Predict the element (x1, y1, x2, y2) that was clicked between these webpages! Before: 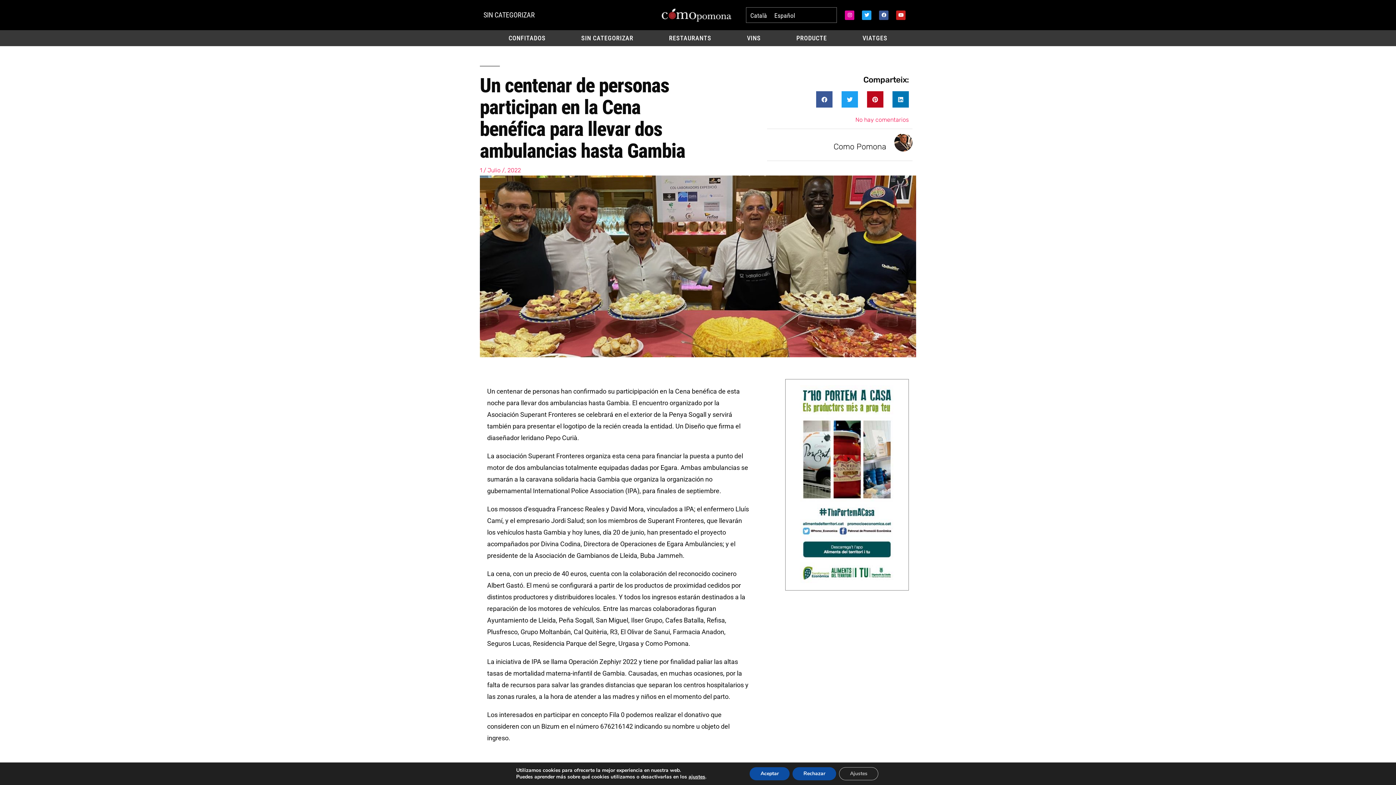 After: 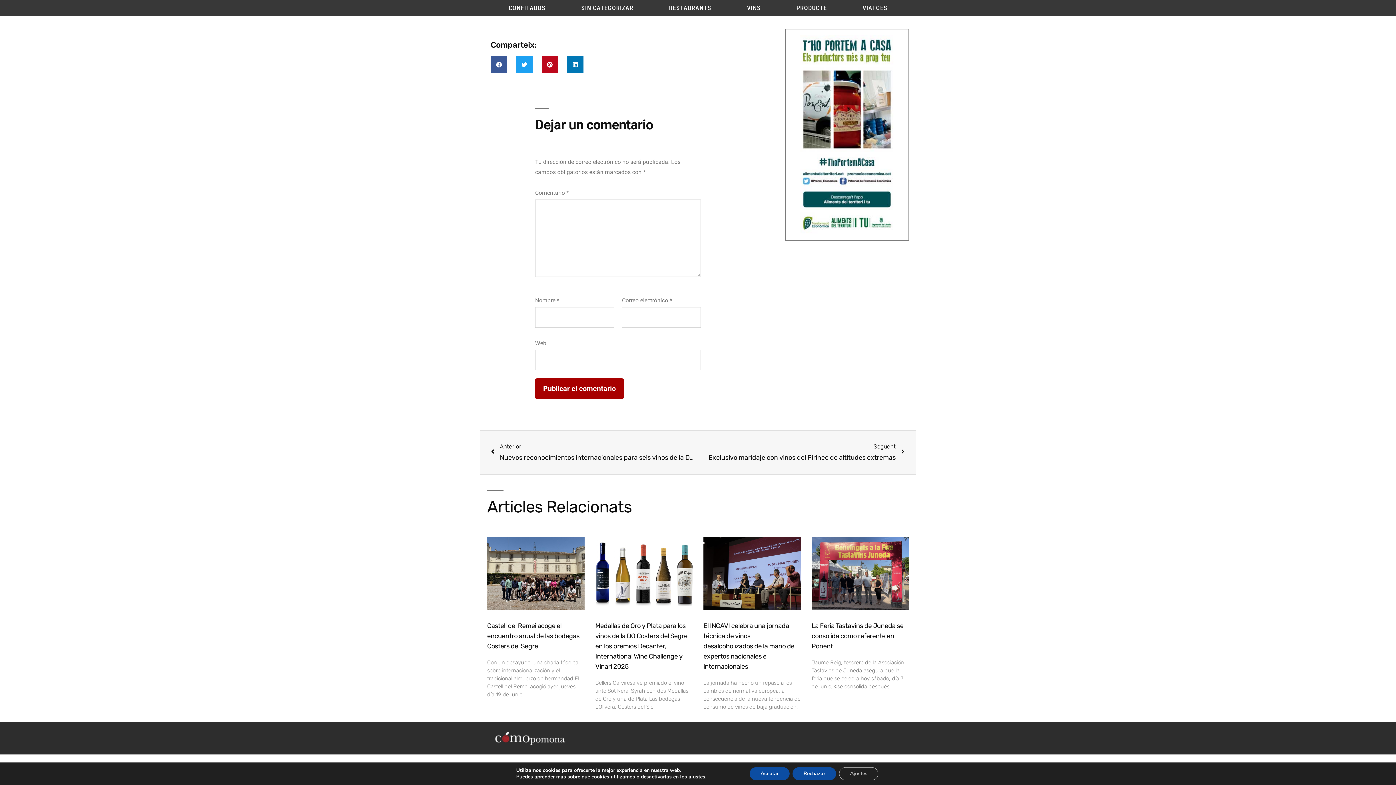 Action: label: No hay comentarios bbox: (855, 114, 909, 125)